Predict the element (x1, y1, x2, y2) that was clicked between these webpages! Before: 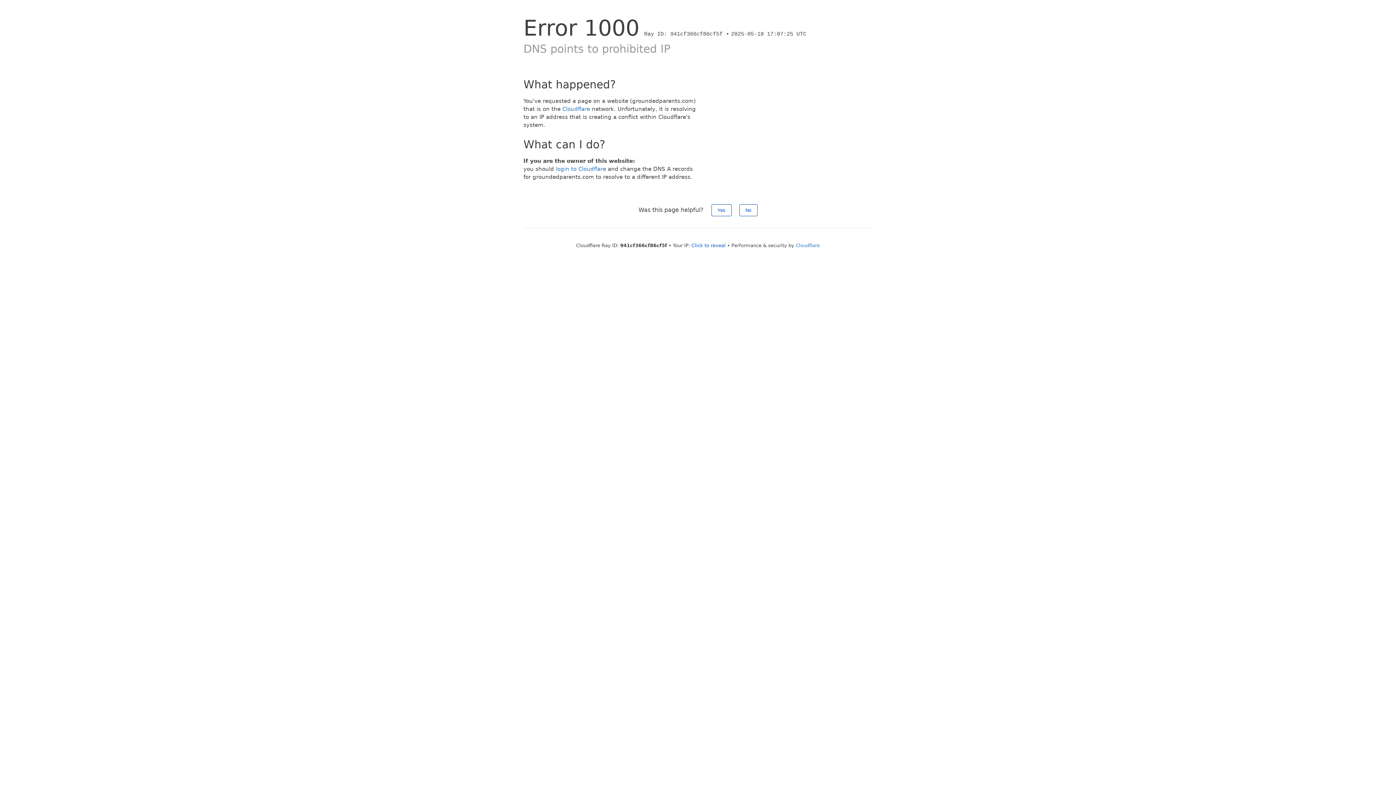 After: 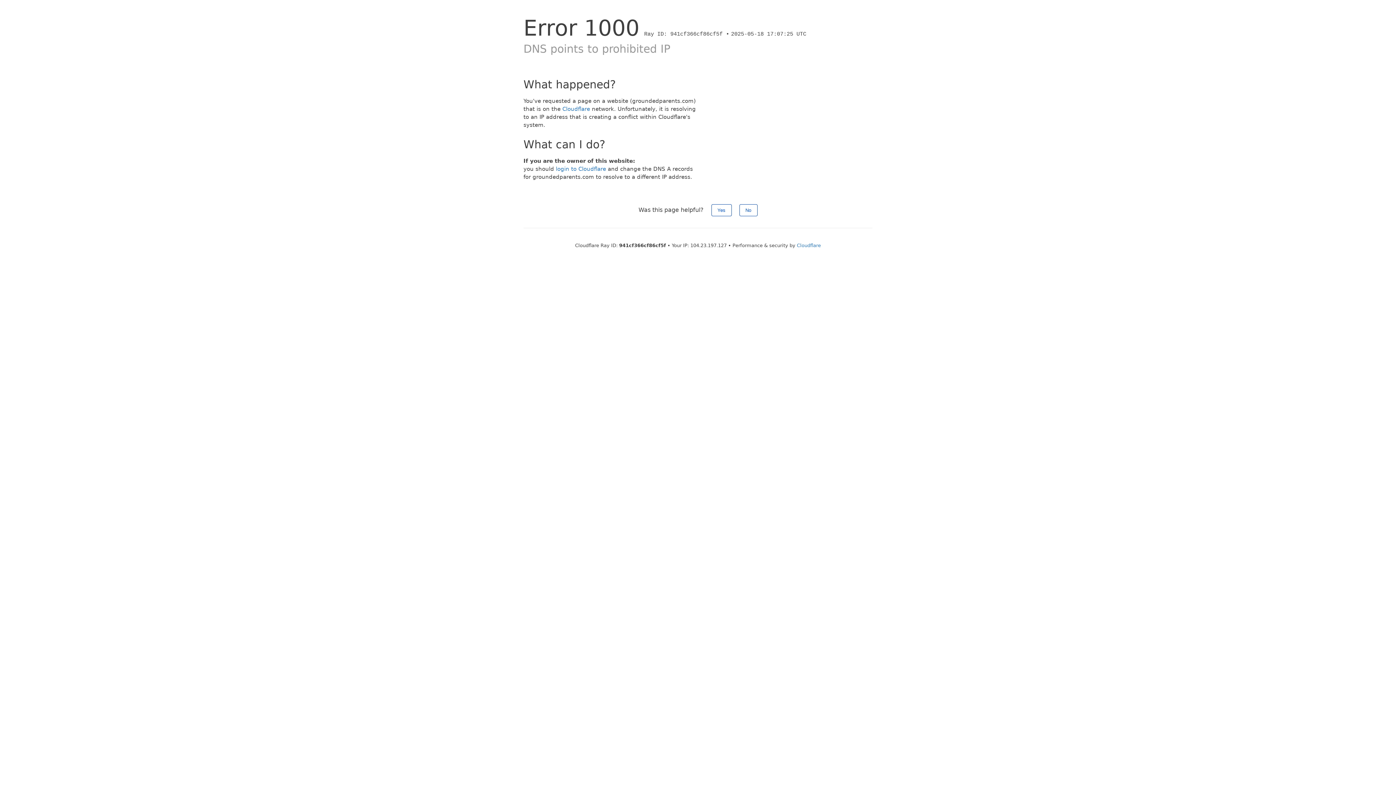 Action: bbox: (691, 242, 725, 248) label: Click to reveal